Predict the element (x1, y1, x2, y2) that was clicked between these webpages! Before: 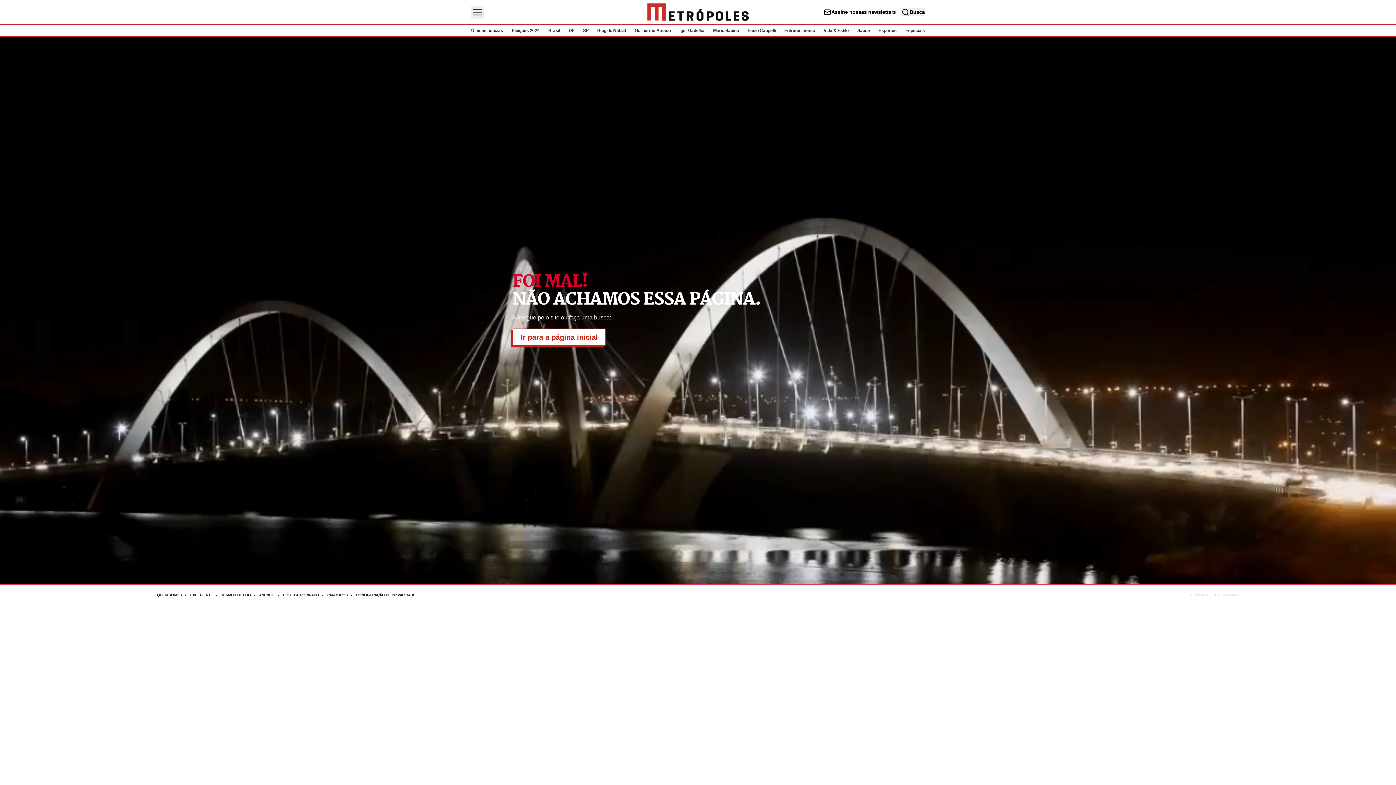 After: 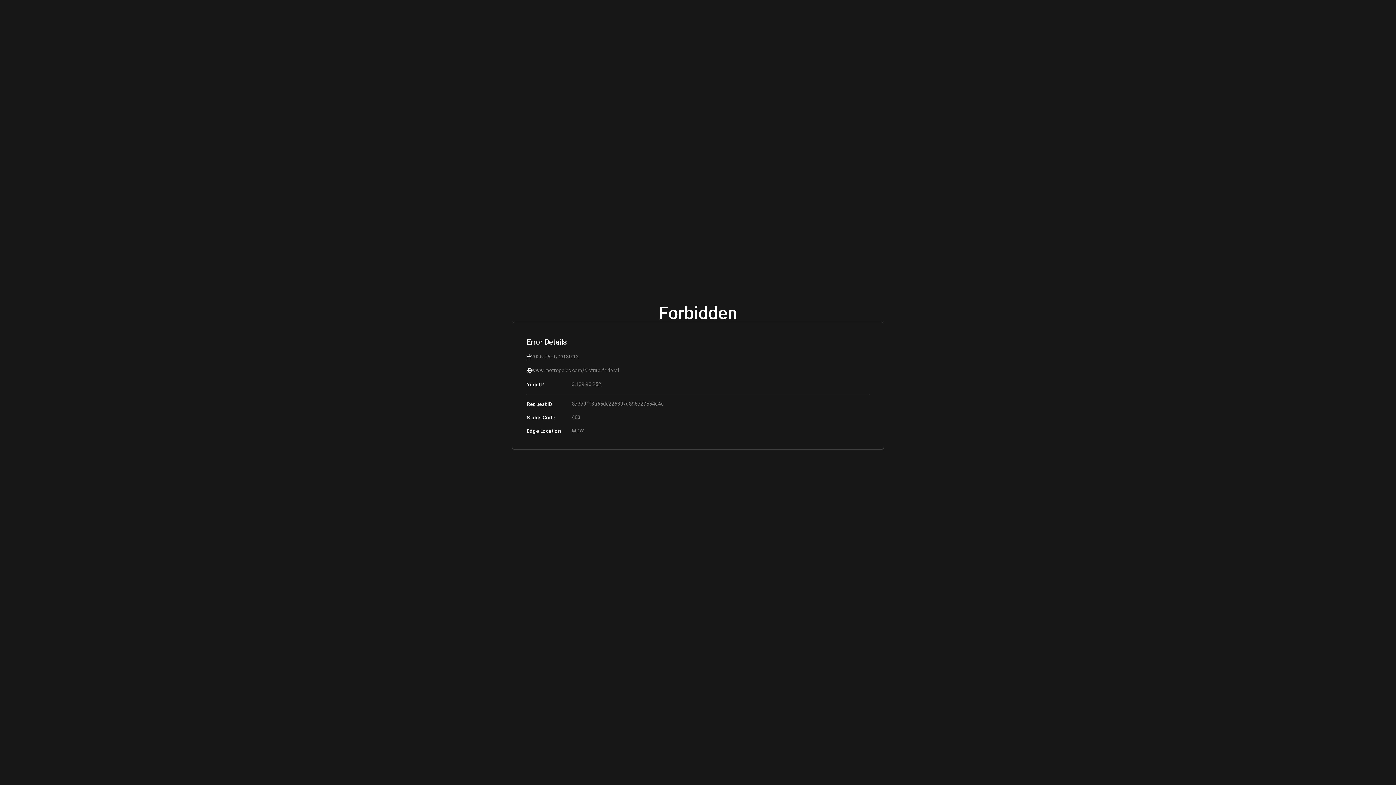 Action: label: DF bbox: (568, 28, 574, 33)